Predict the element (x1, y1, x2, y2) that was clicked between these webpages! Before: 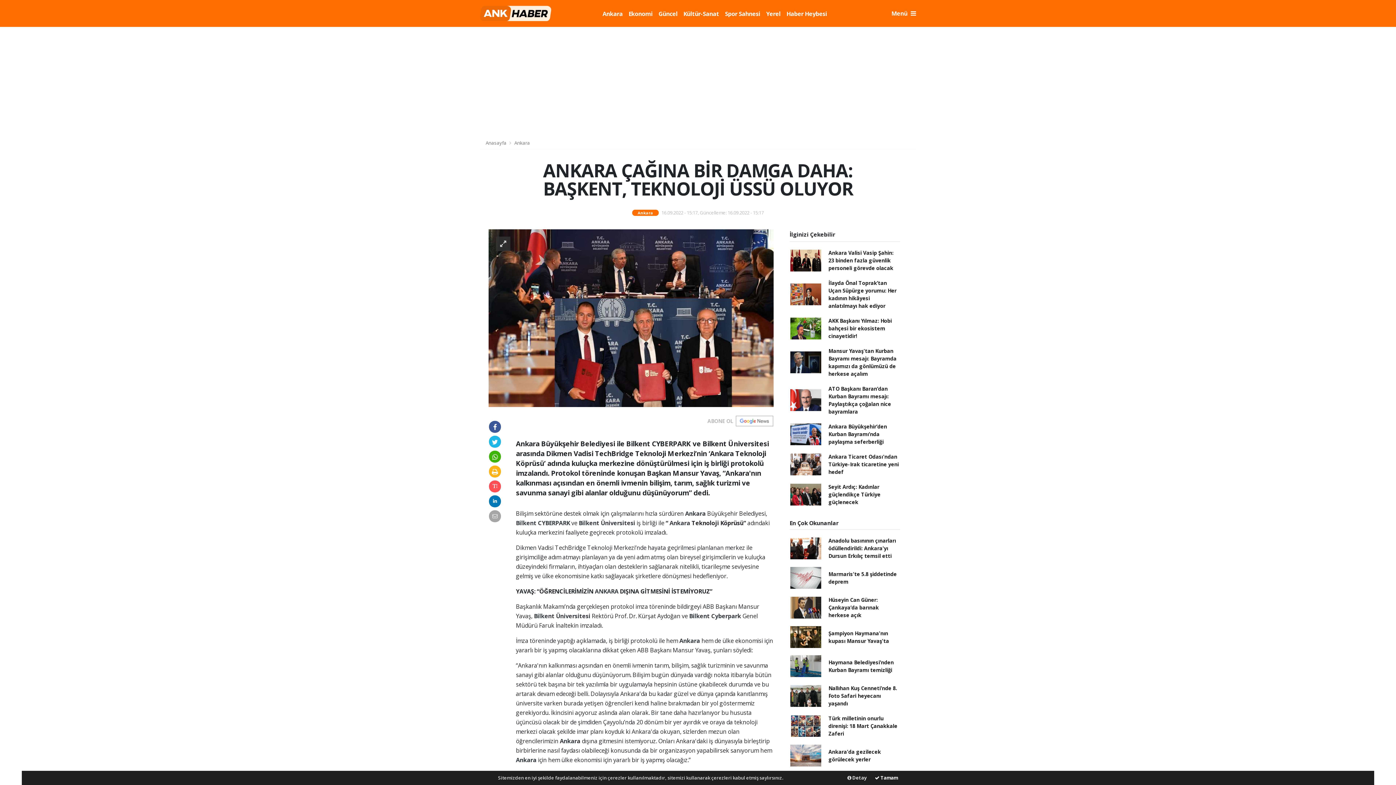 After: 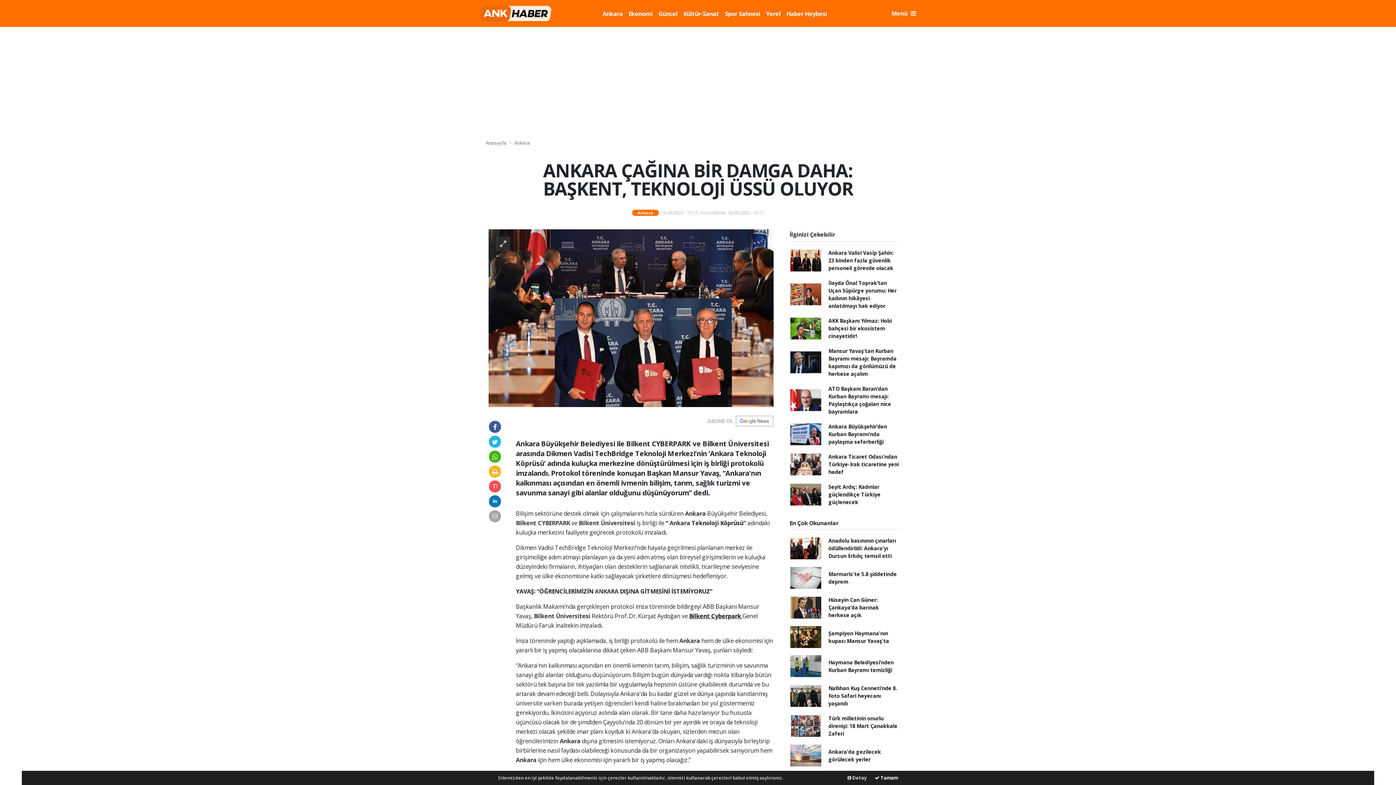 Action: label: Bilkent Cyberpark  bbox: (689, 612, 742, 620)